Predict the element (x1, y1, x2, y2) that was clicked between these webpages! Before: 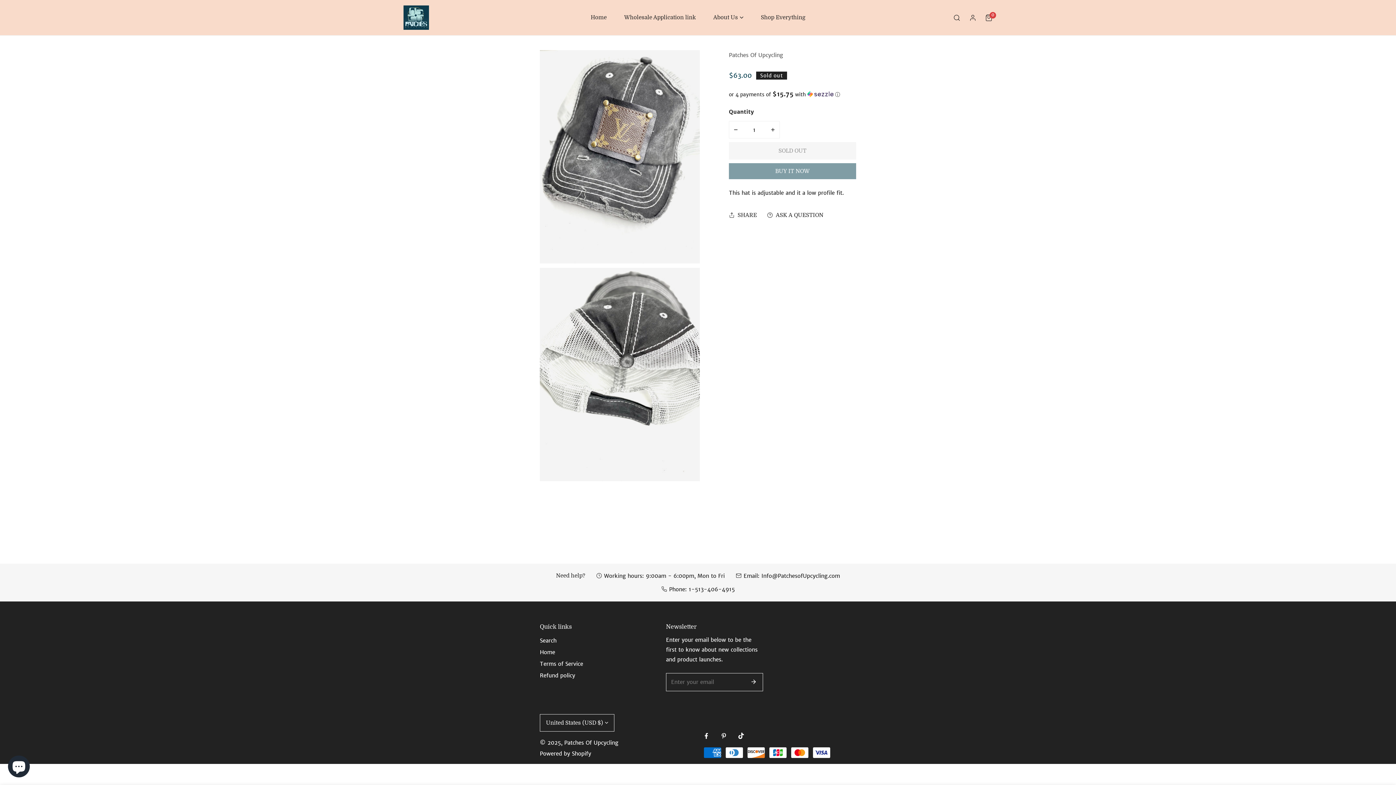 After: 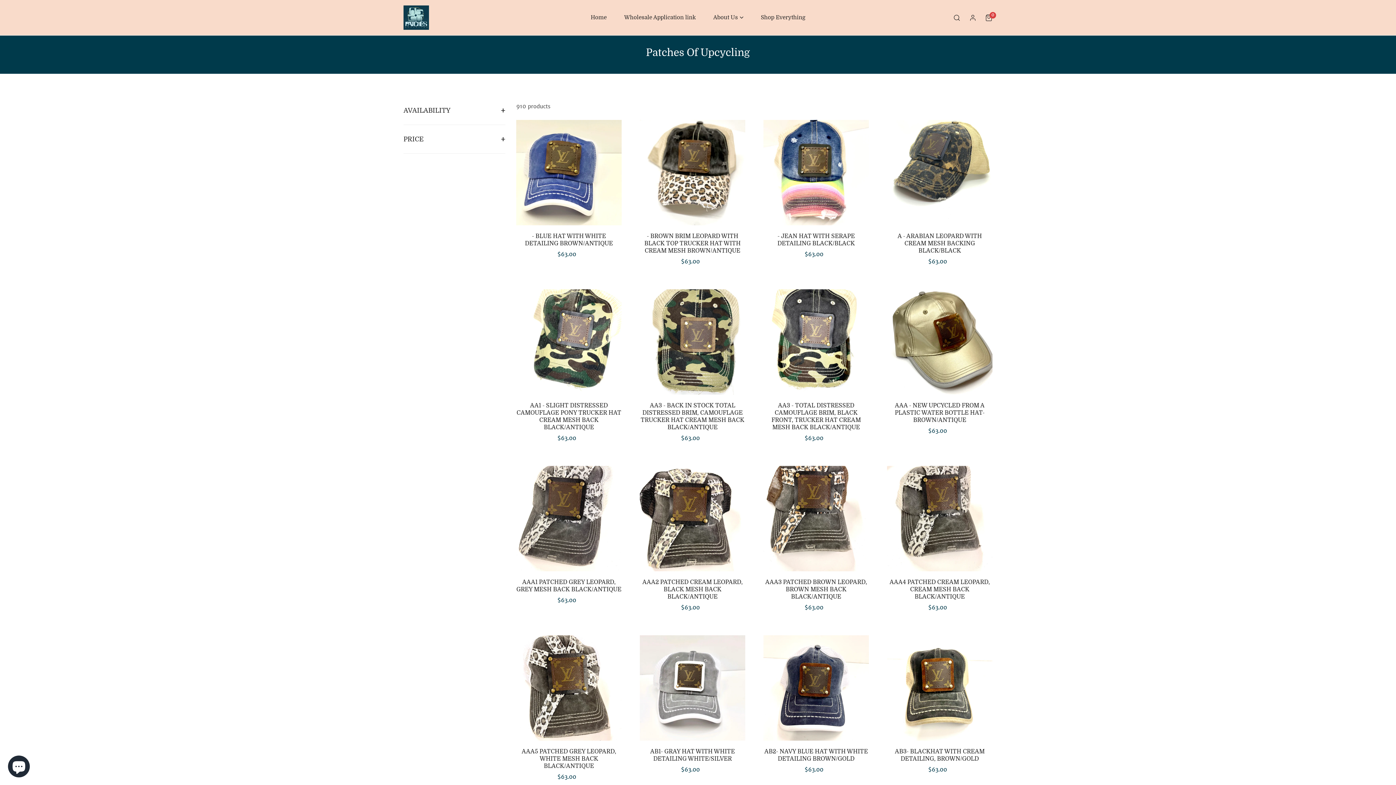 Action: label: Patches Of Upcycling bbox: (729, 51, 783, 58)